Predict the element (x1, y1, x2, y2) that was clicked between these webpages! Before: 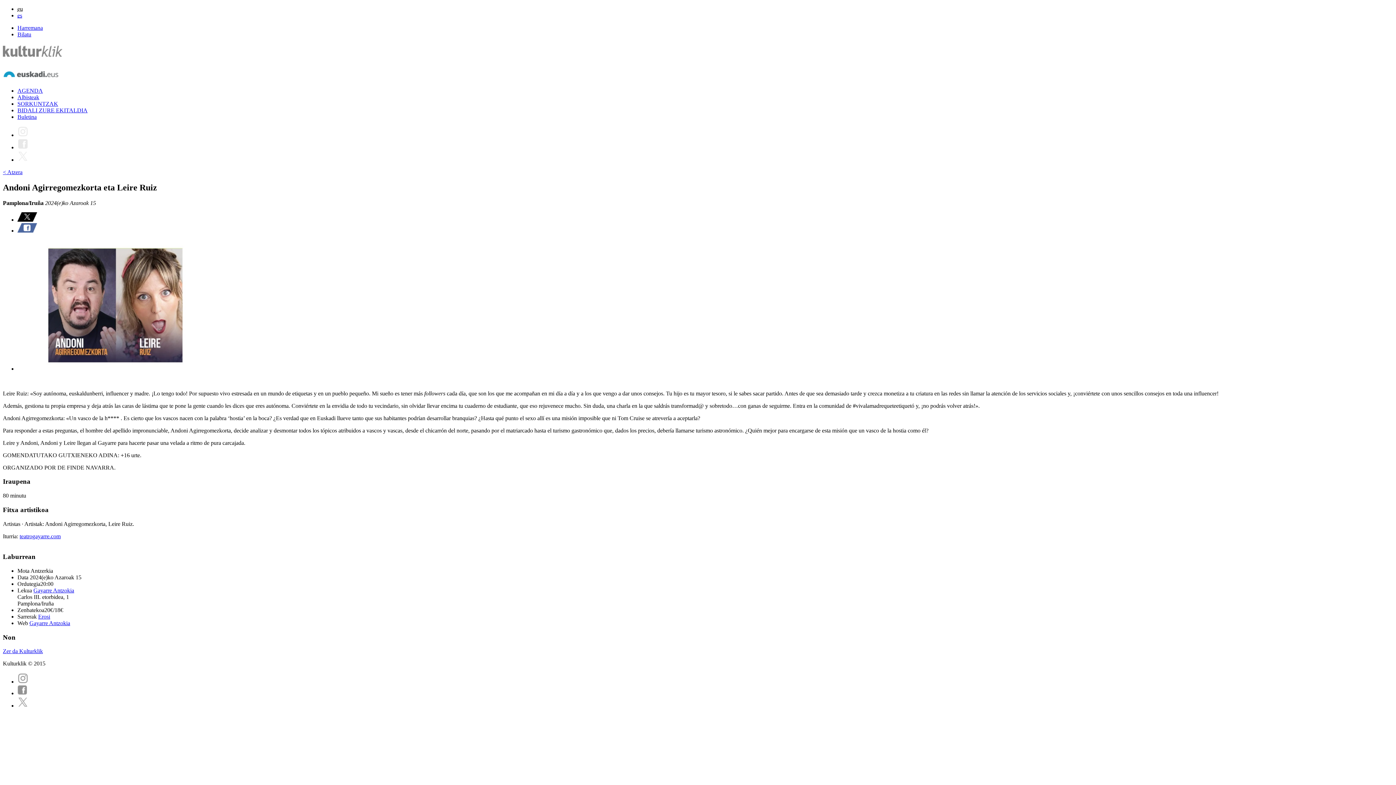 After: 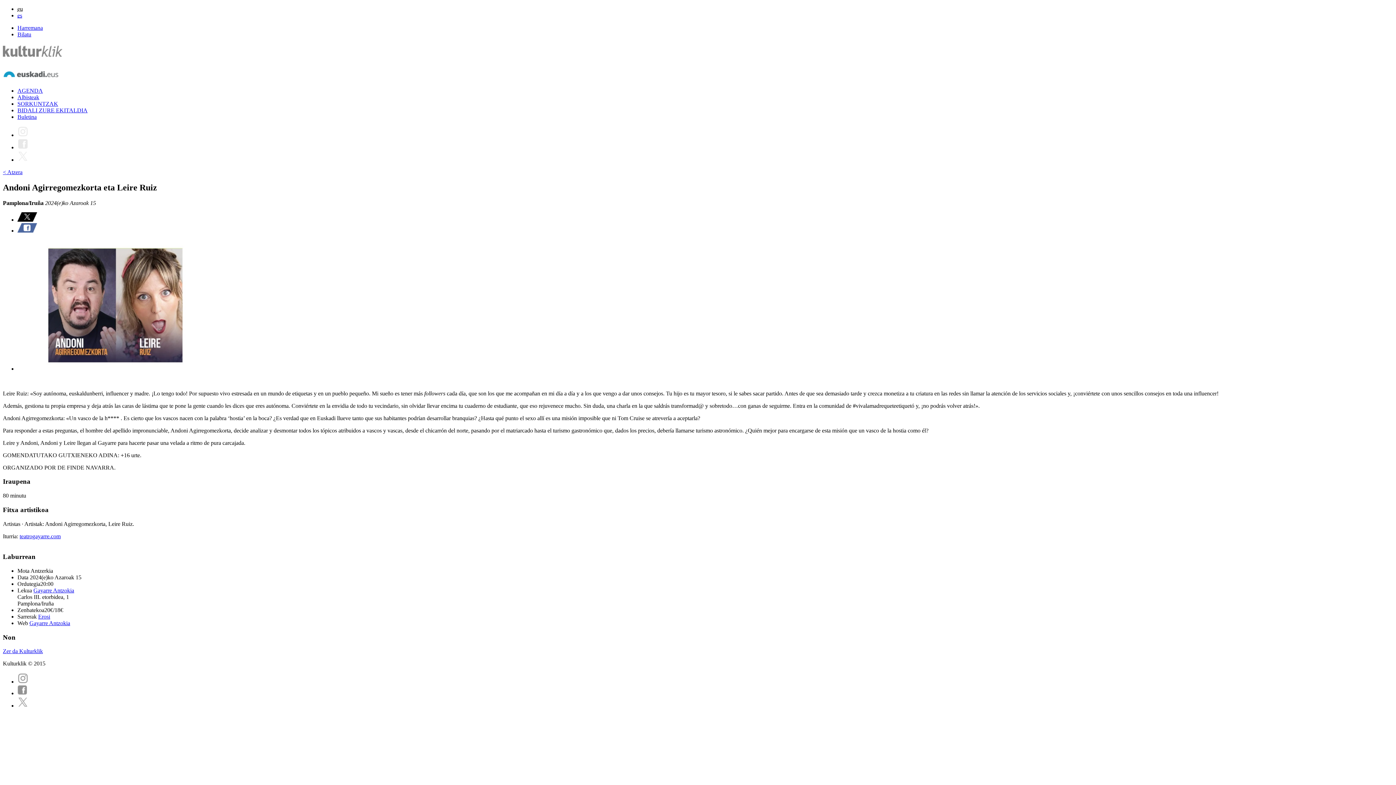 Action: bbox: (17, 703, 28, 709)